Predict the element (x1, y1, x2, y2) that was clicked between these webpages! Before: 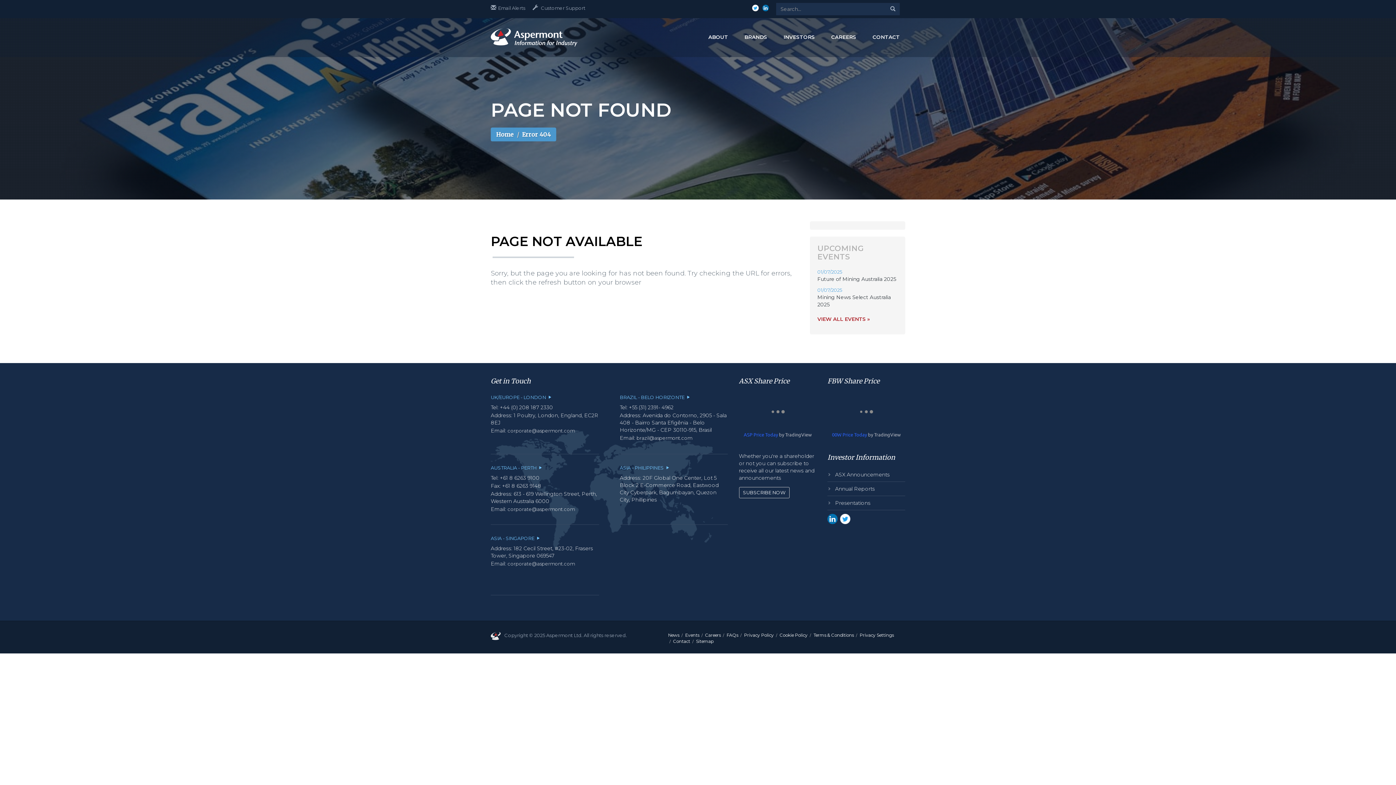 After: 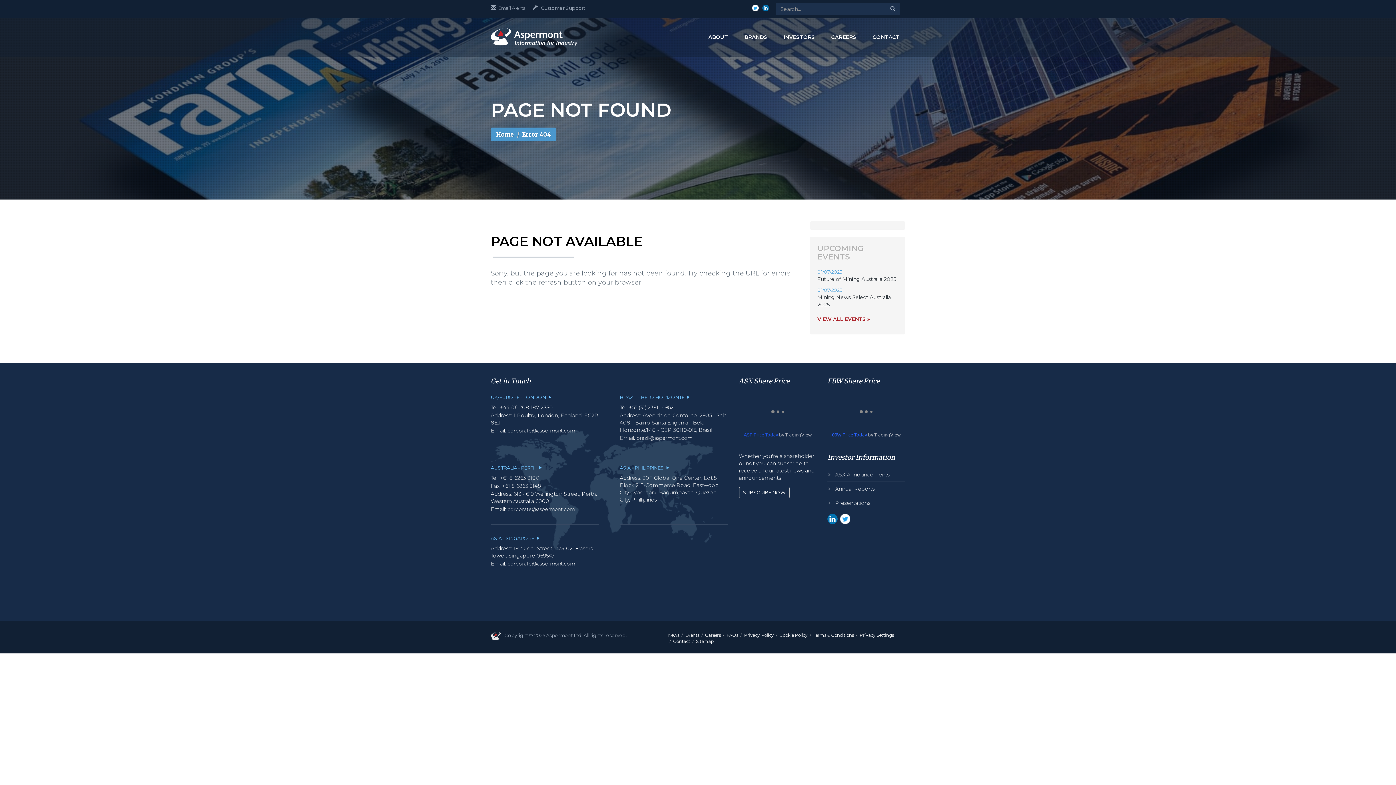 Action: bbox: (743, 431, 778, 437) label: ASP Price Today